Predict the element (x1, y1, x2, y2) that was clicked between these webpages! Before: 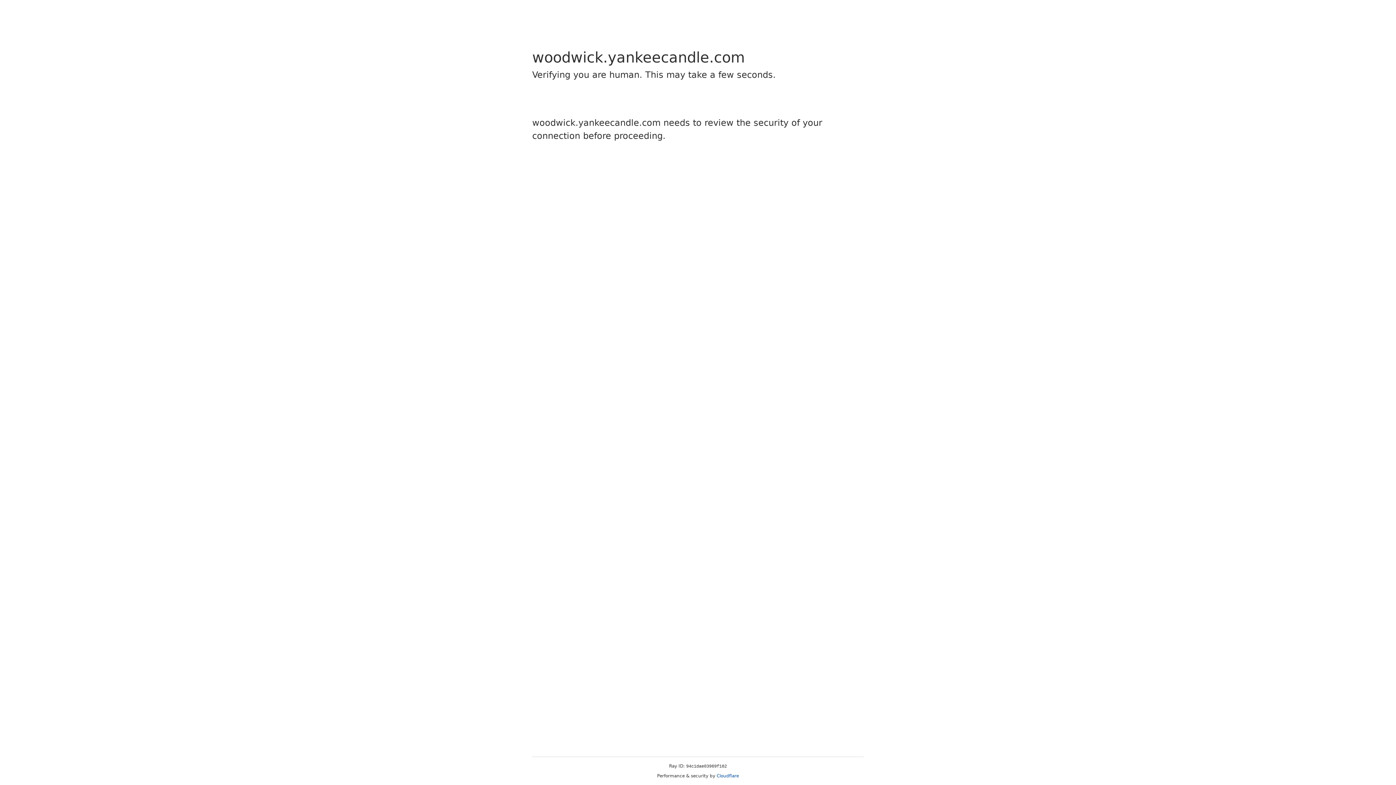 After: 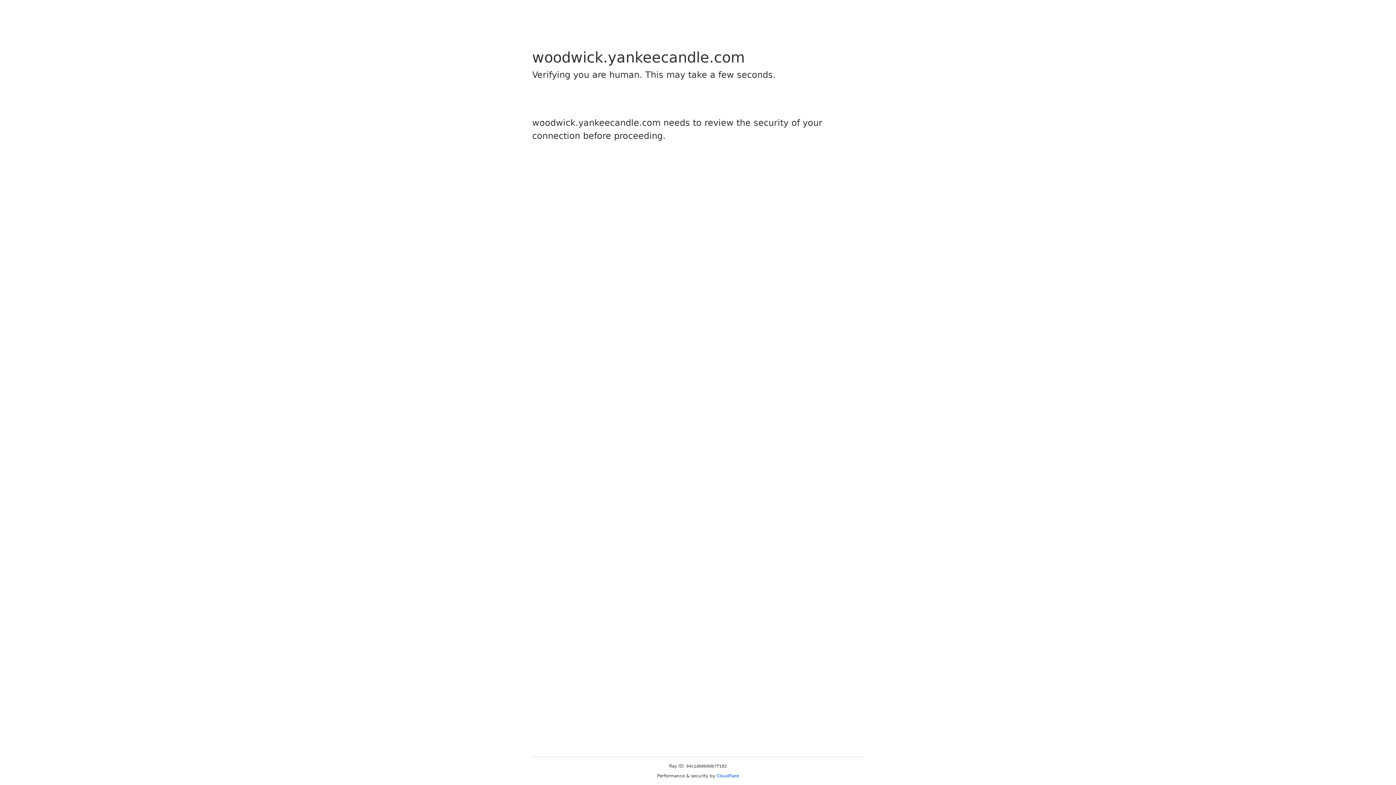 Action: bbox: (716, 773, 739, 778) label: Cloudflare